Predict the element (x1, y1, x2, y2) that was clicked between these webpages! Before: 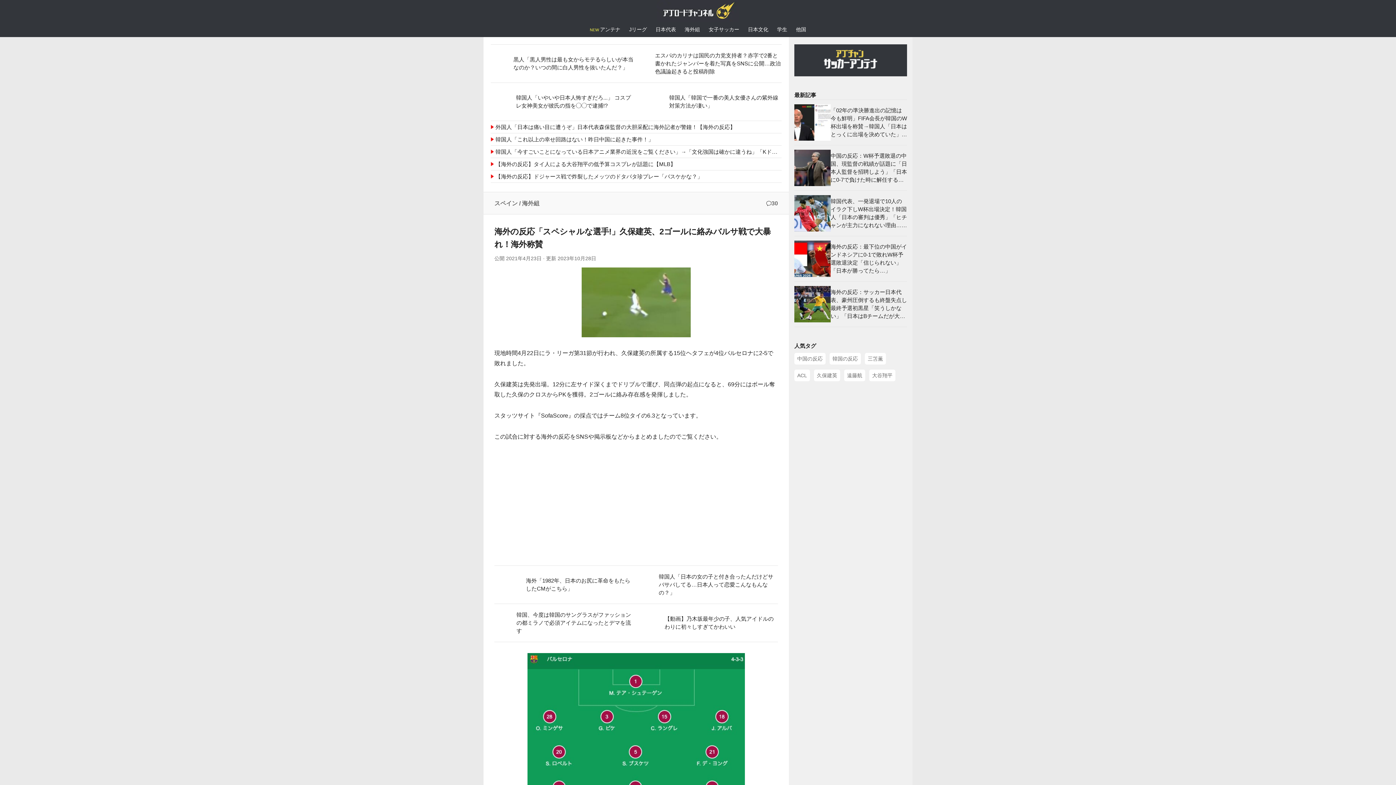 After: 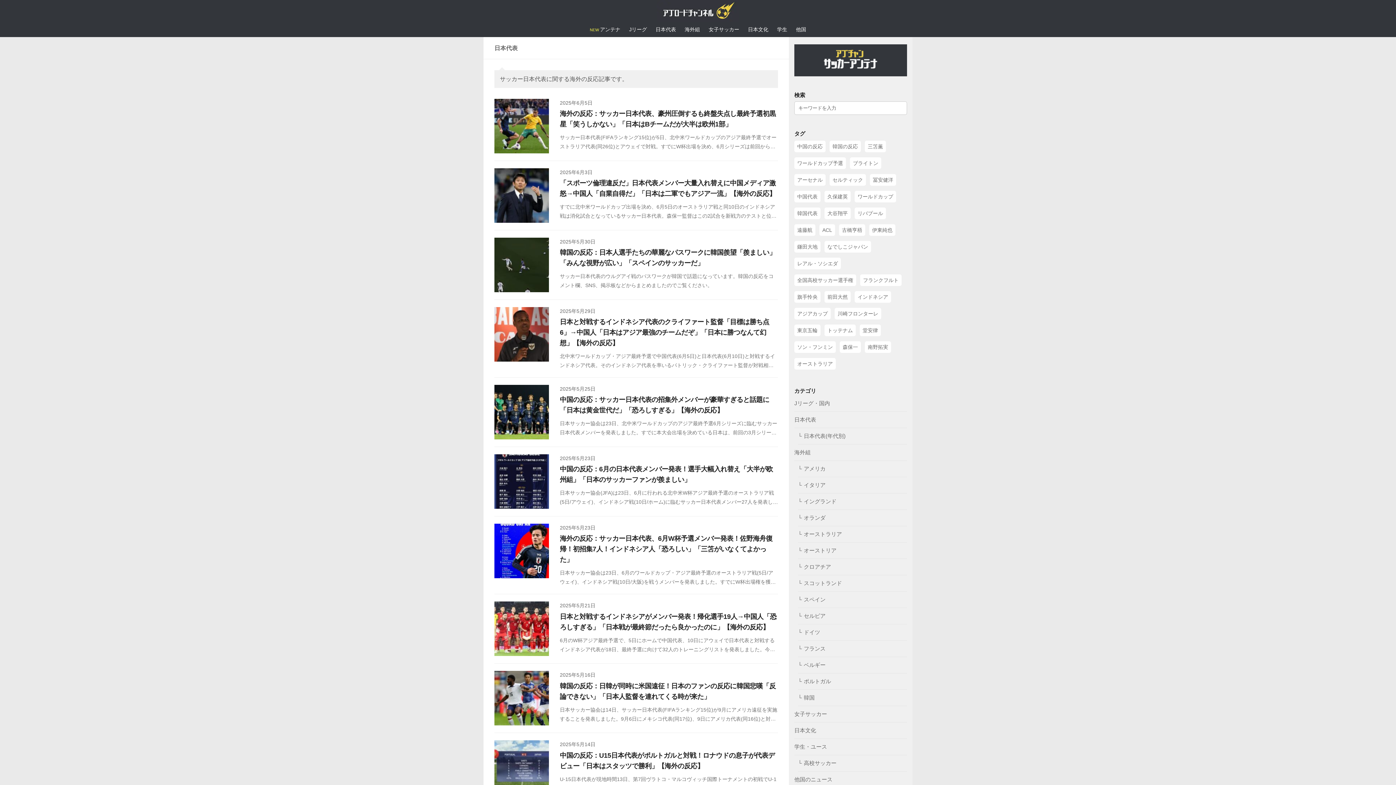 Action: bbox: (651, 21, 680, 37) label: 日本代表